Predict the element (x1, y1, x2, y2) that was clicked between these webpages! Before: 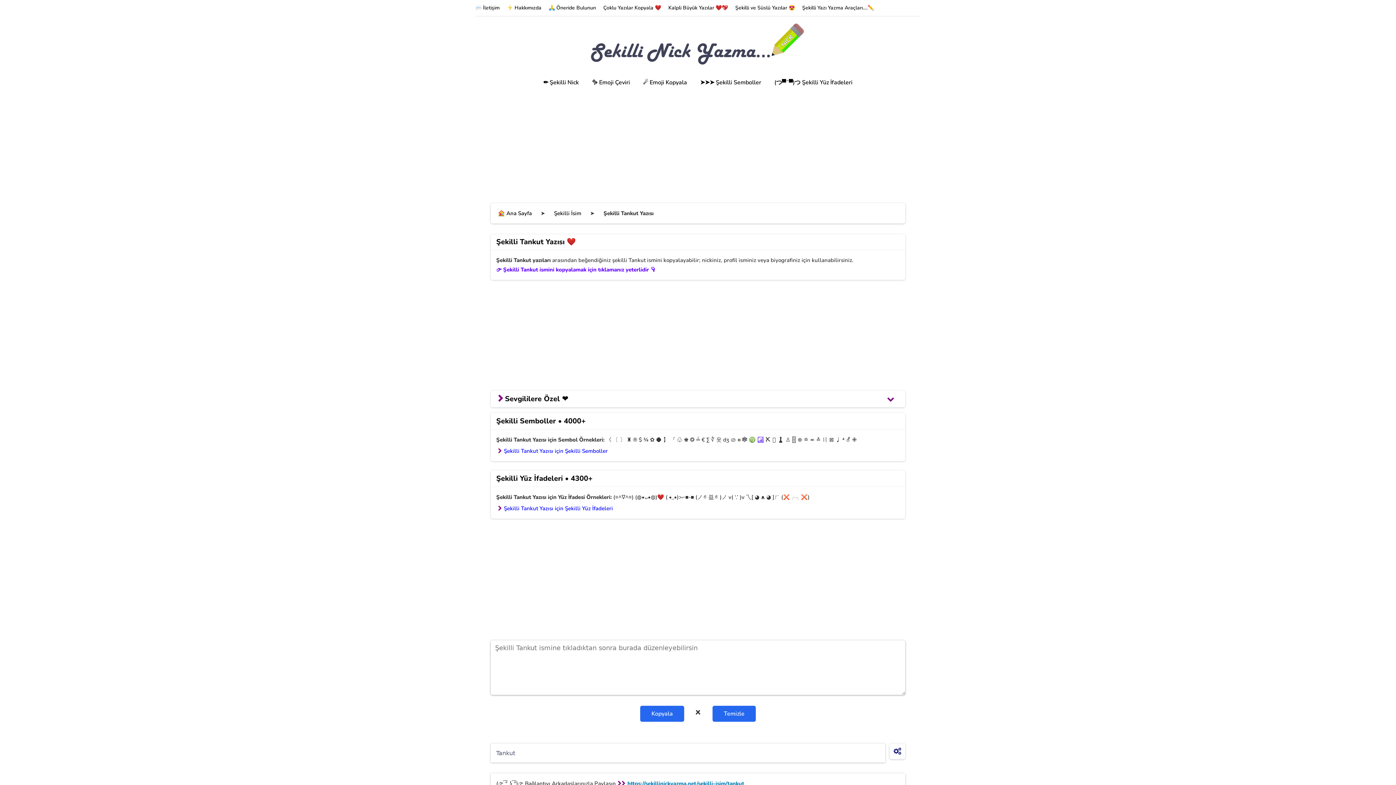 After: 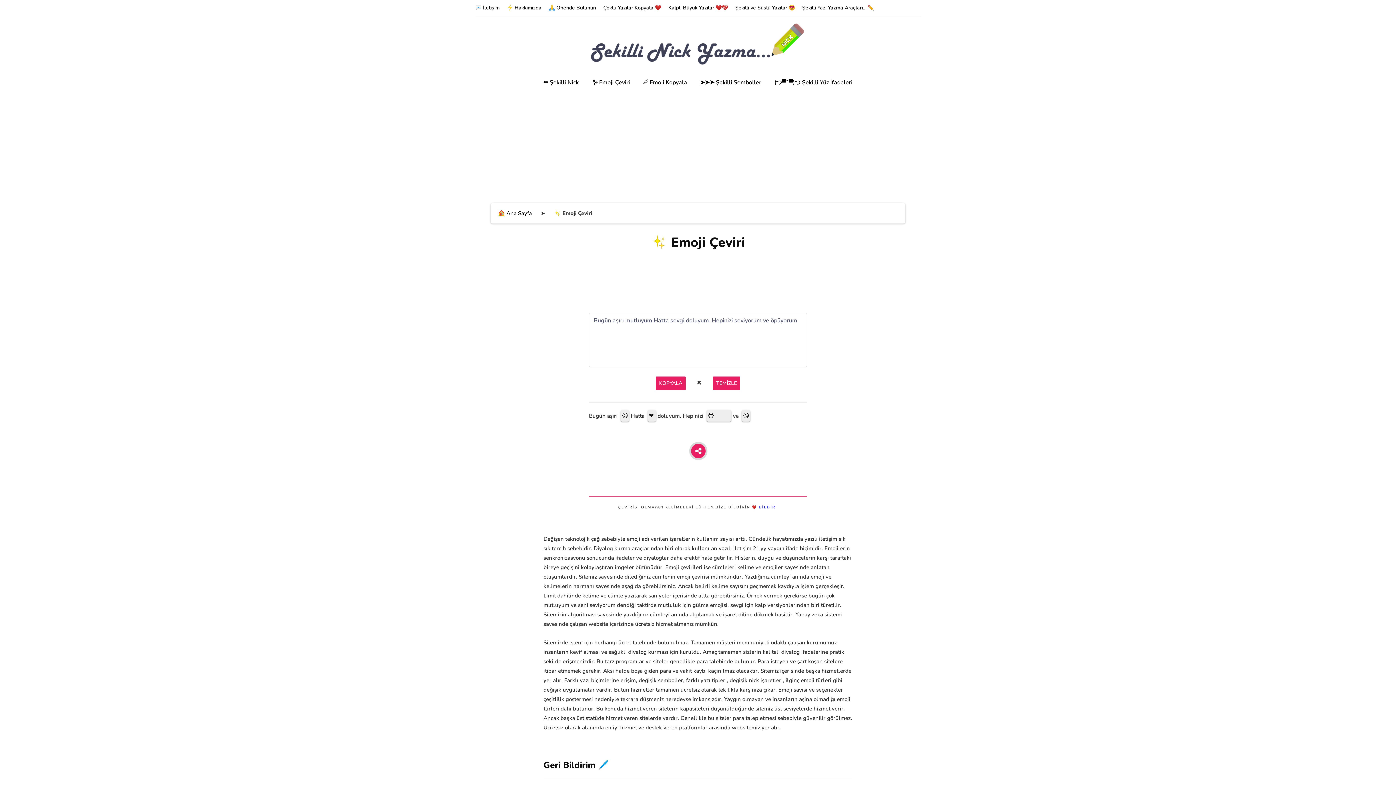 Action: bbox: (585, 74, 636, 90) label: ✨ Emoji Çeviri